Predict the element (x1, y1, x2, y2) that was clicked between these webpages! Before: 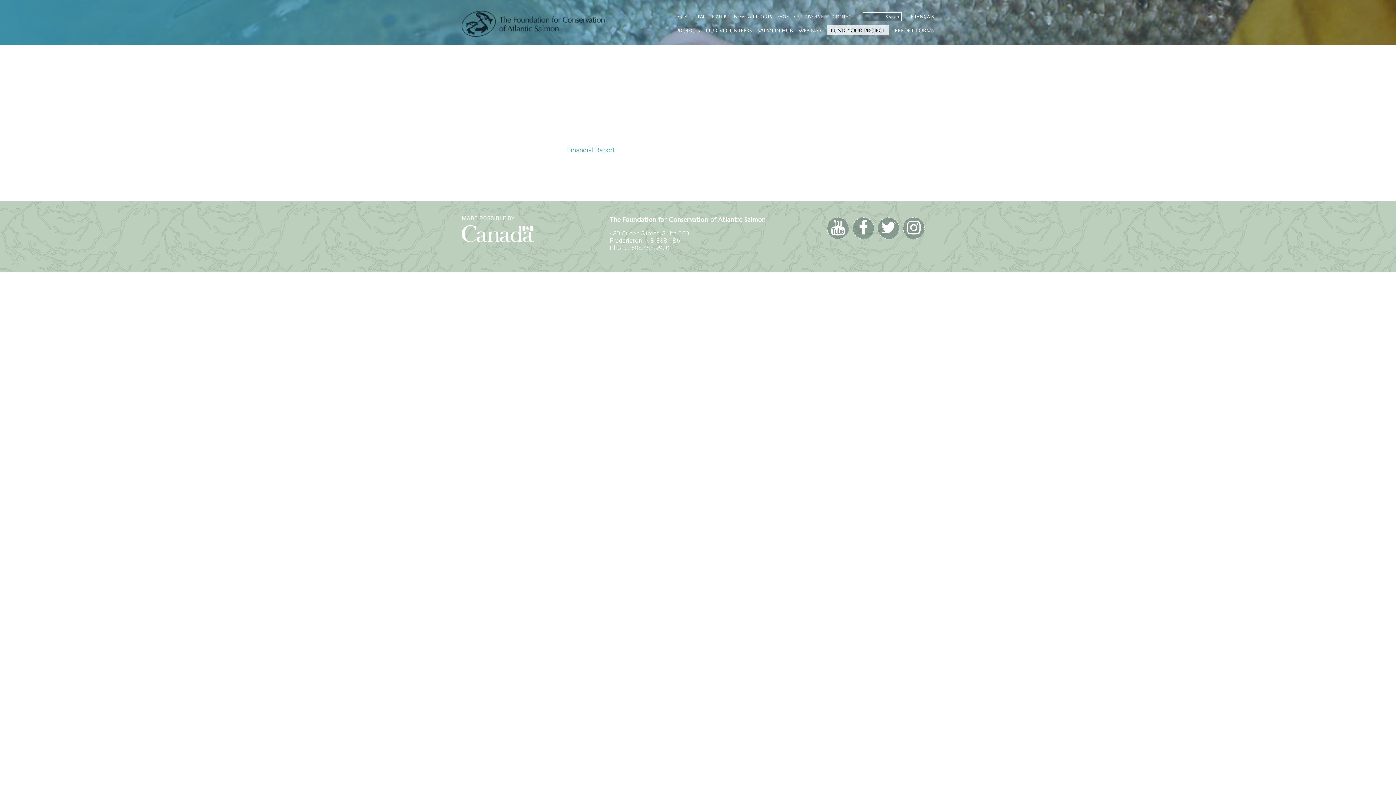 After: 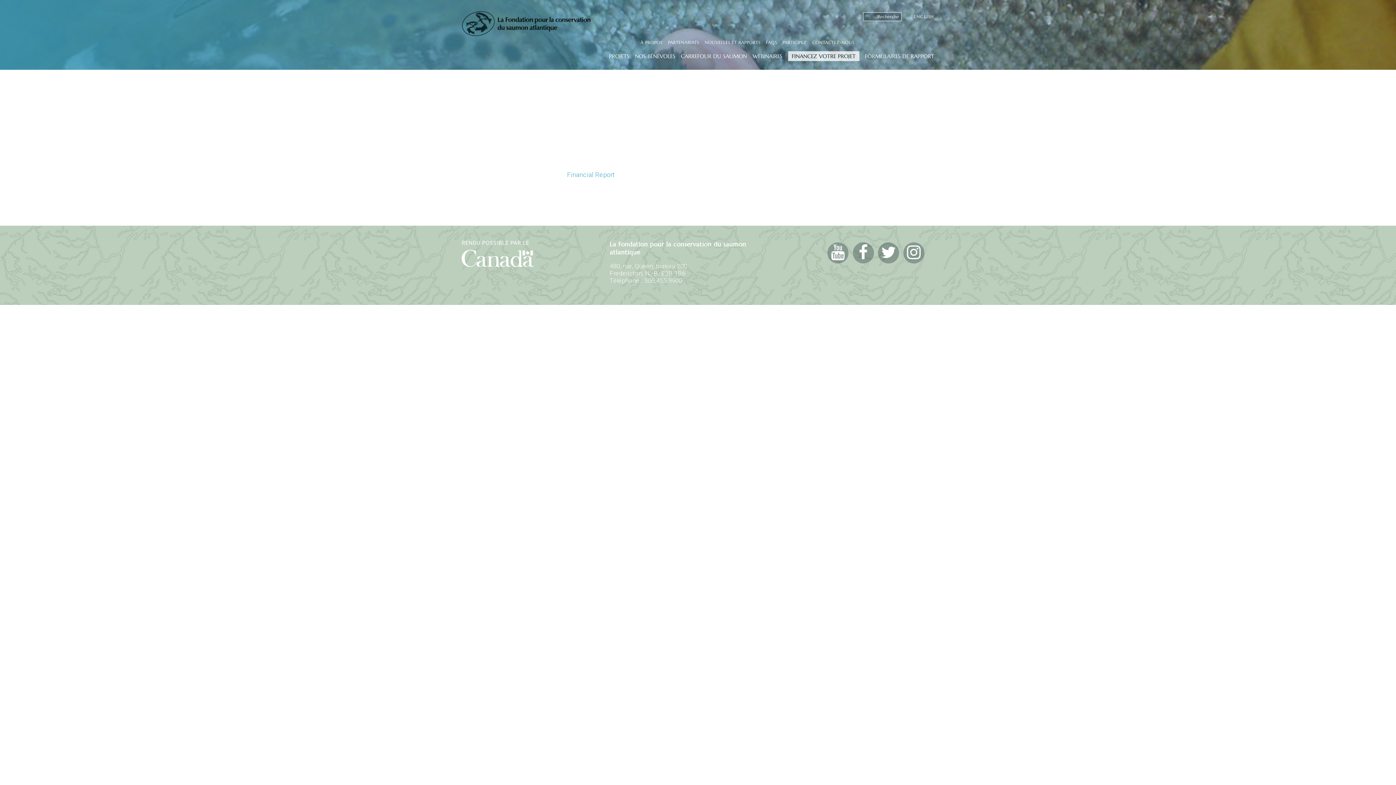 Action: label: FRANÇAIS bbox: (911, 11, 934, 21)